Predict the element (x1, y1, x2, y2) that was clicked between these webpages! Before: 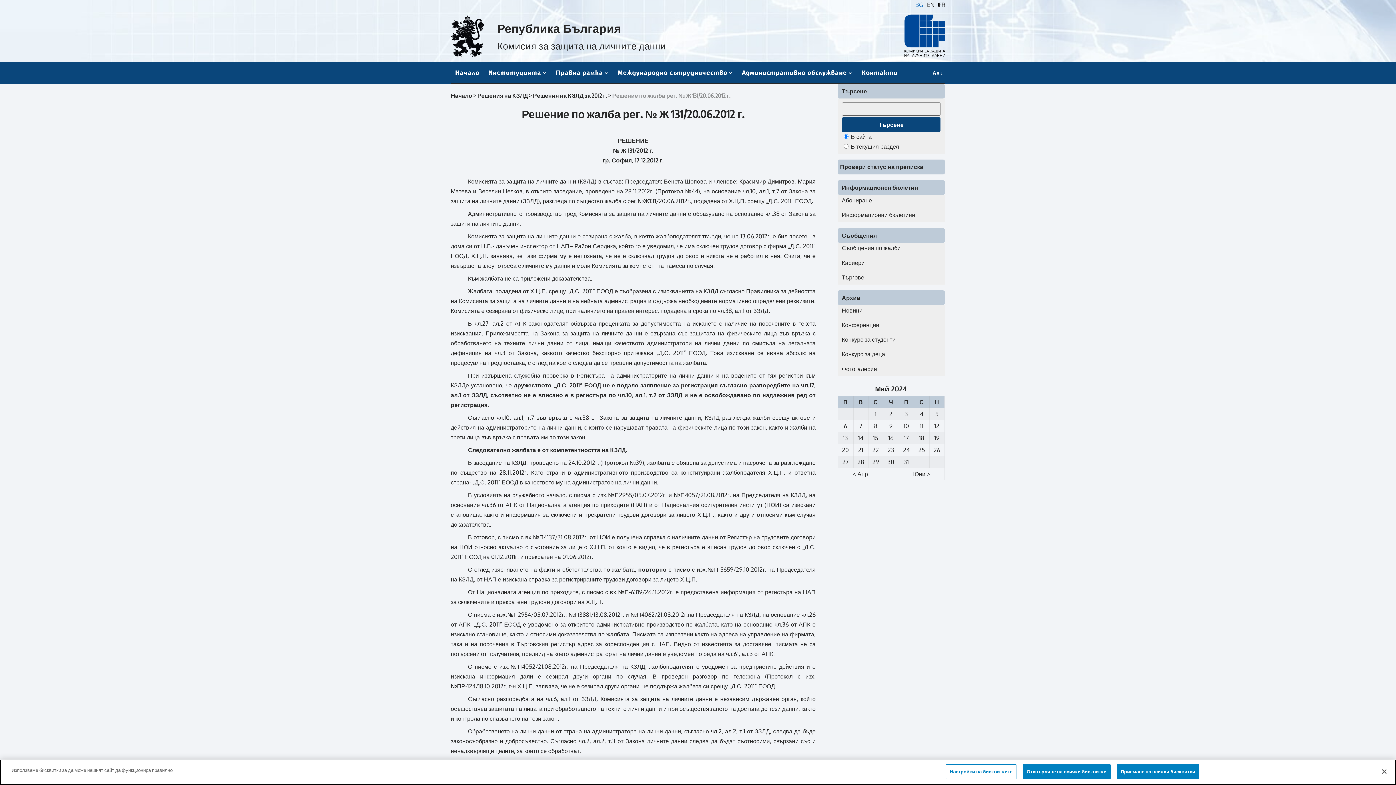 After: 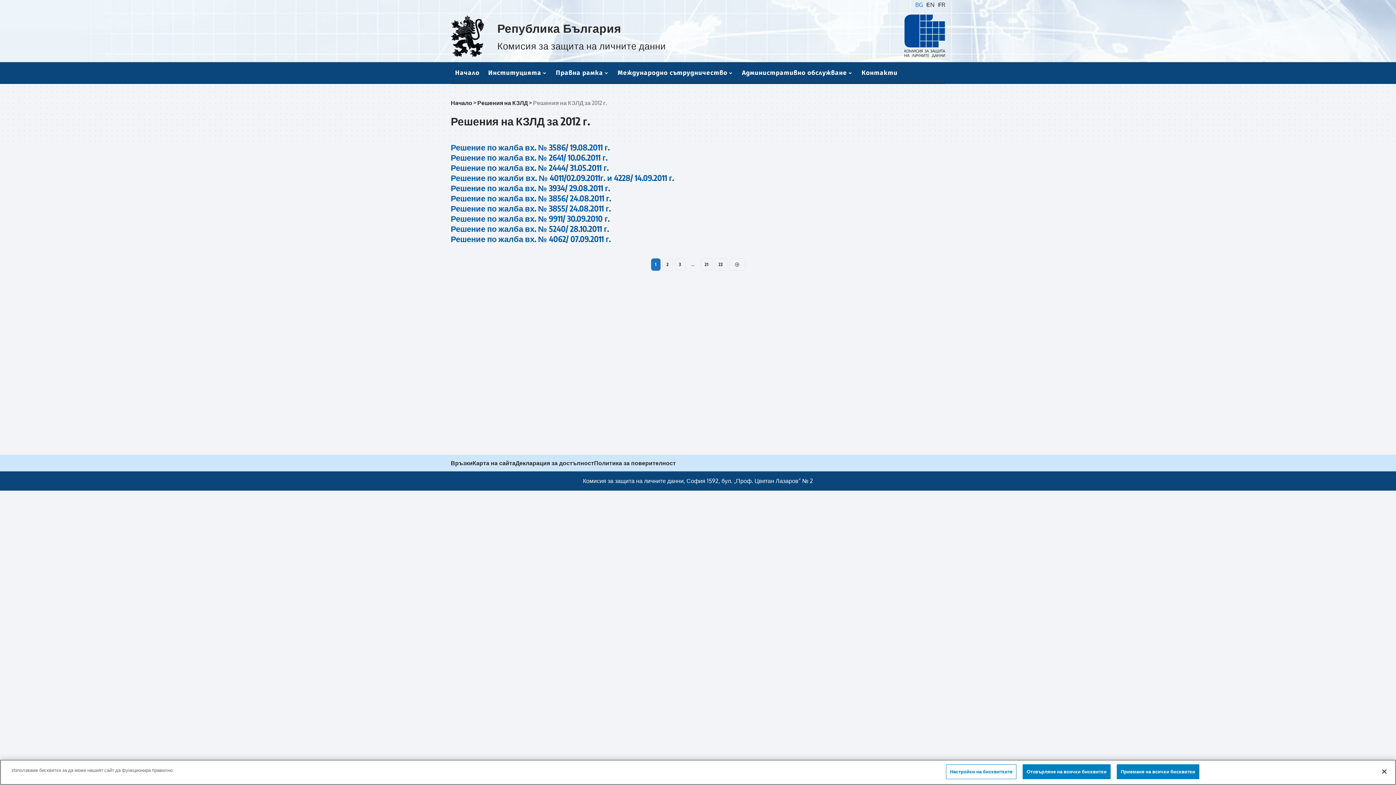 Action: label: Решения на КЗЛД за 2012 г. bbox: (533, 92, 607, 99)